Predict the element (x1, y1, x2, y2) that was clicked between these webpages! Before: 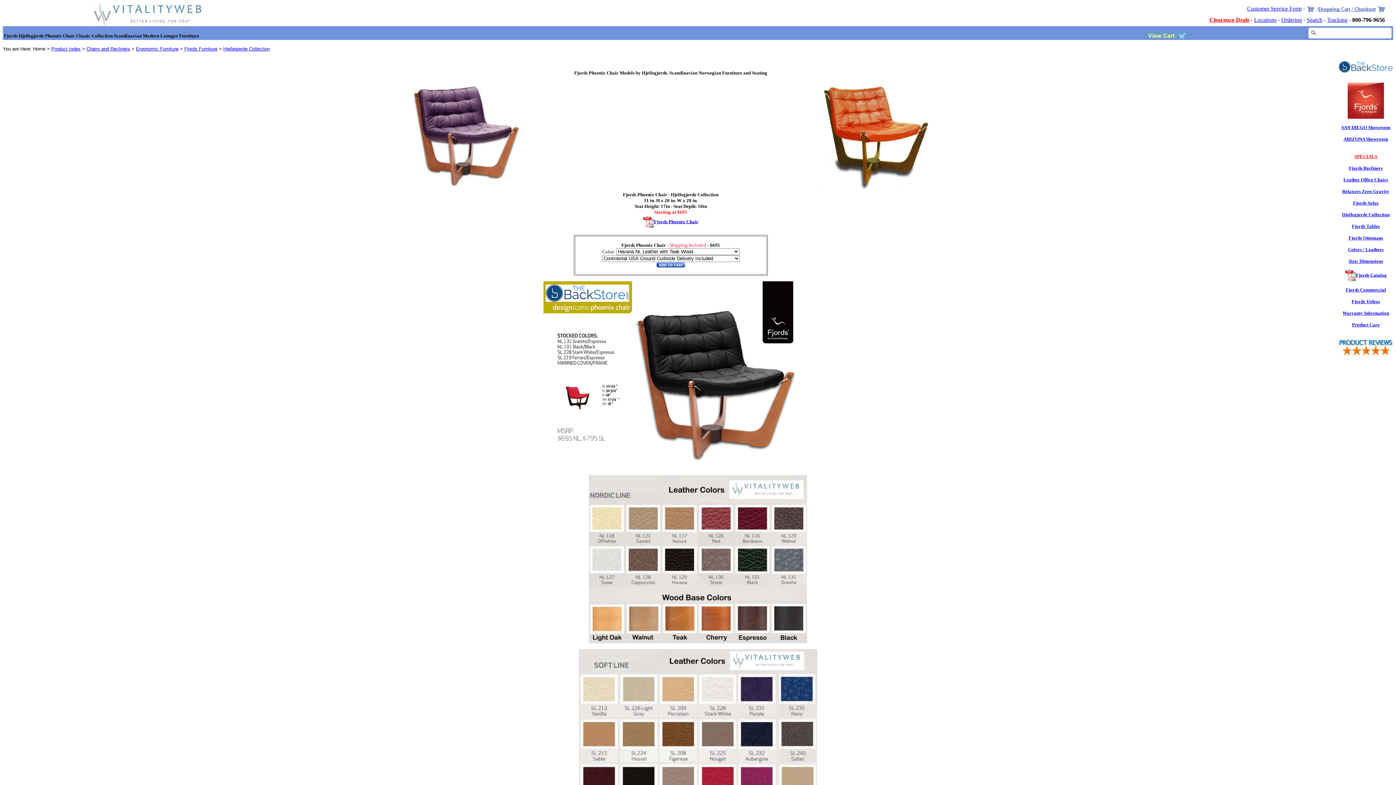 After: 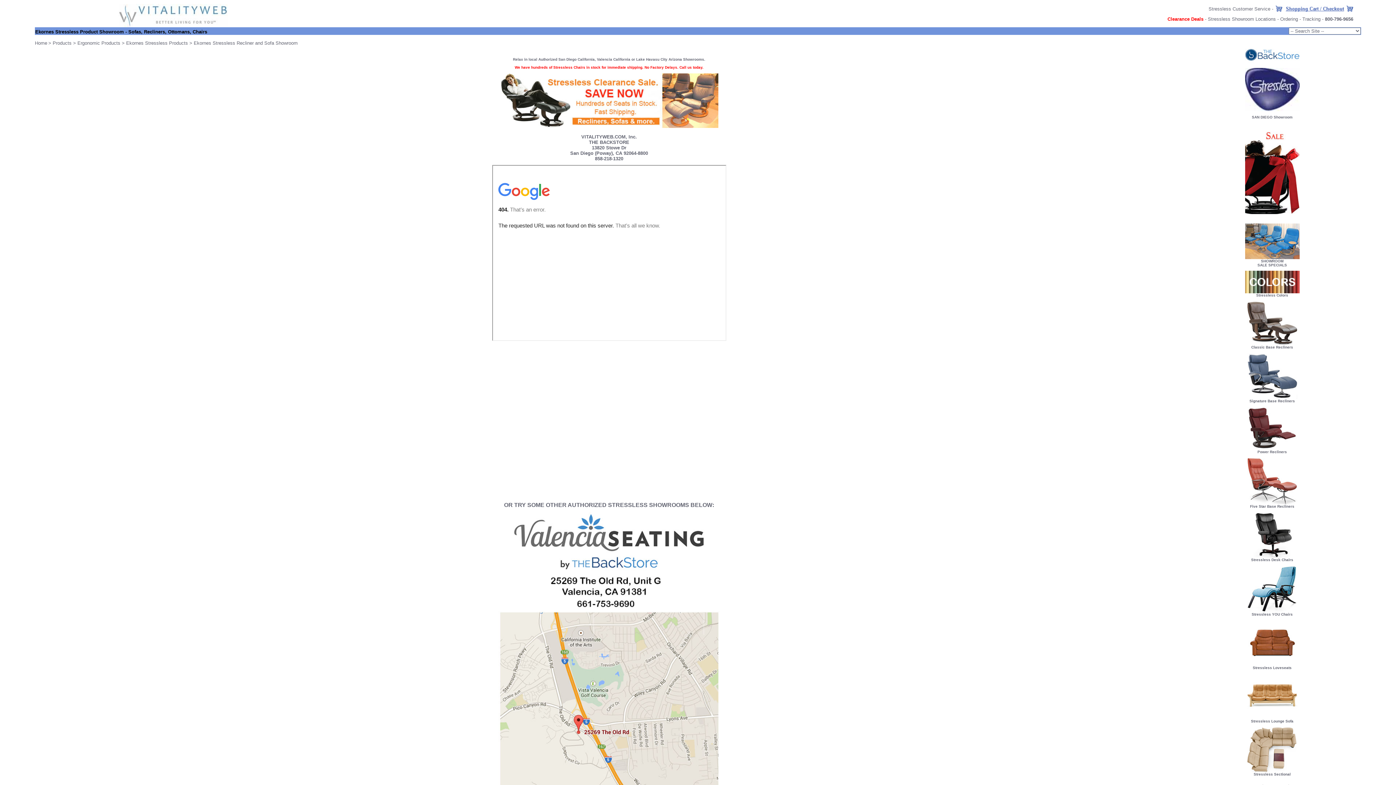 Action: bbox: (1343, 136, 1388, 141) label: 
ARIZONA Showroom